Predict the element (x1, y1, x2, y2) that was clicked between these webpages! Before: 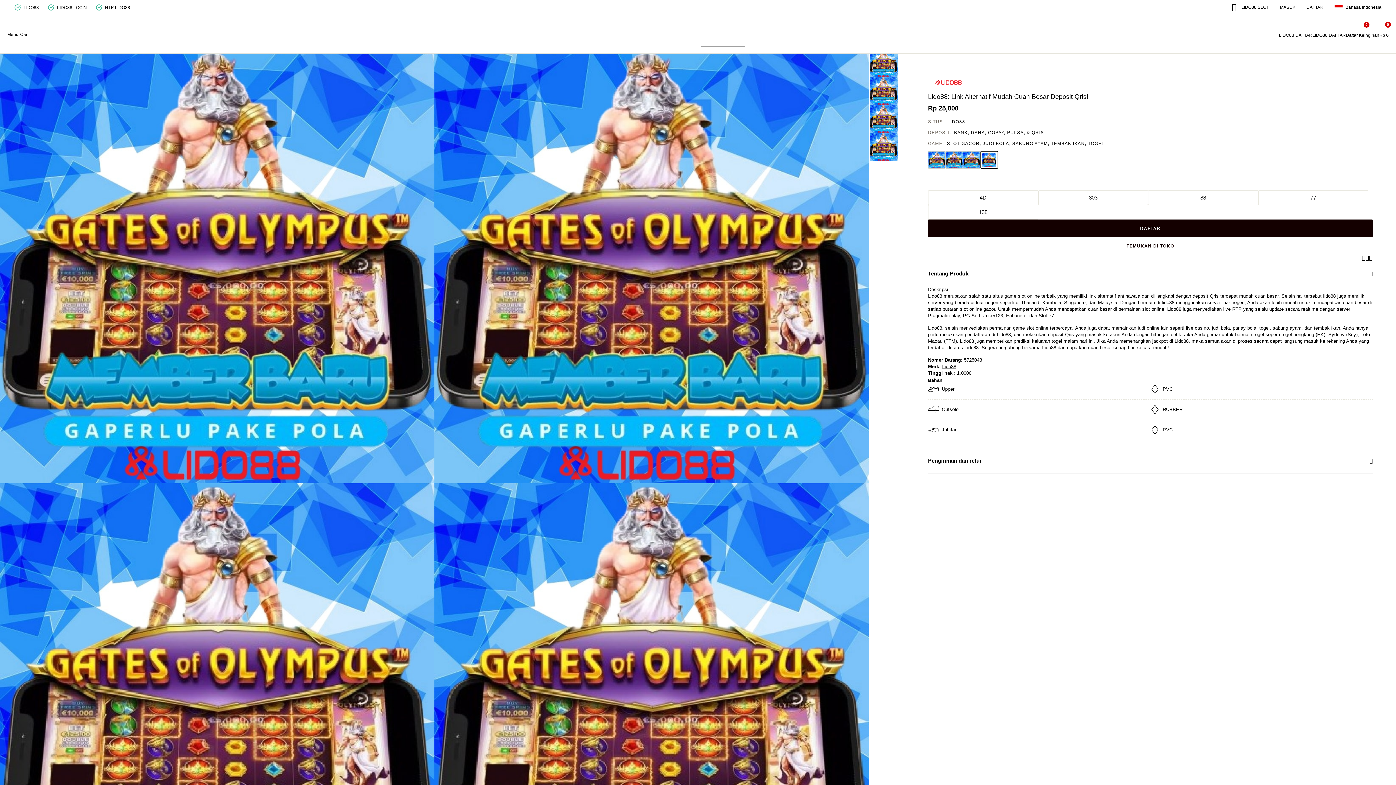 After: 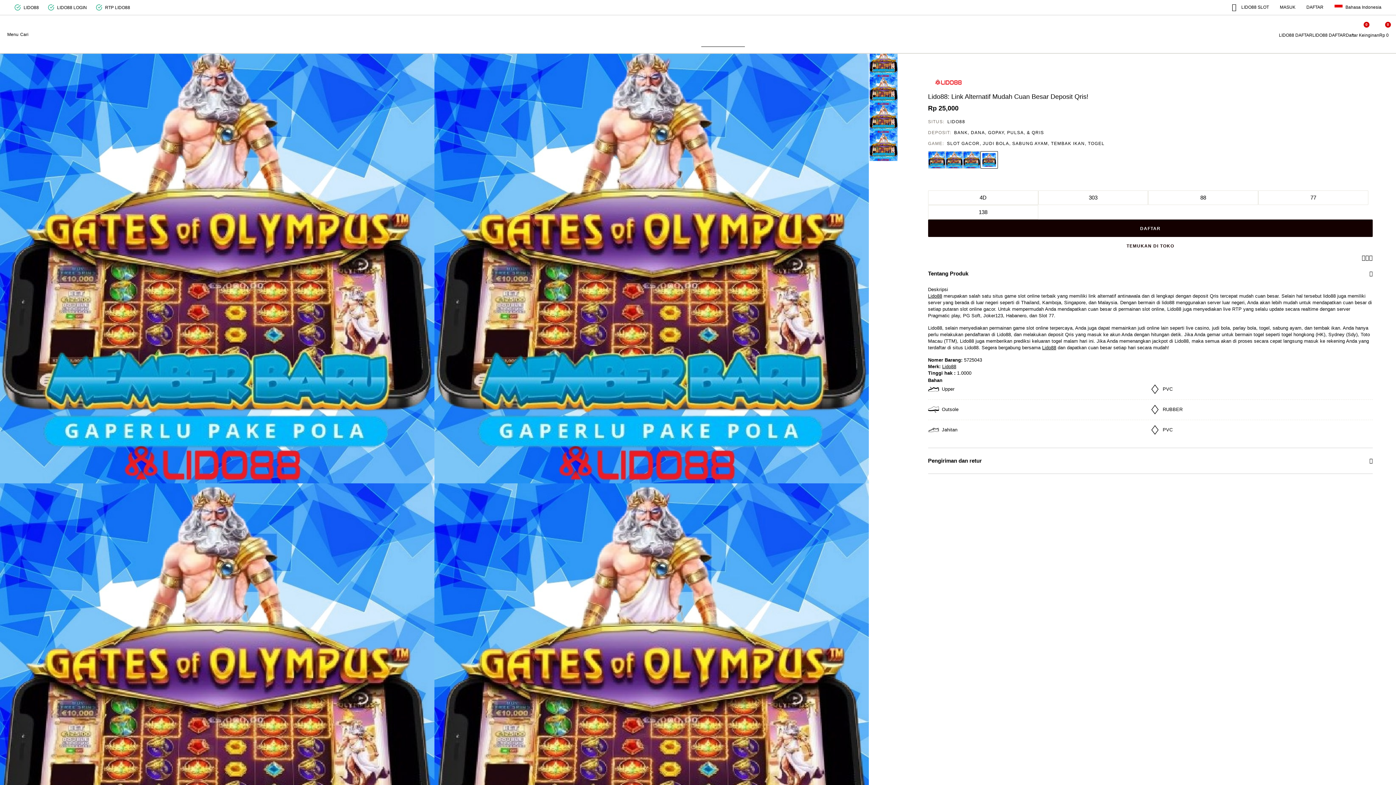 Action: label: Menu bbox: (7, 21, 18, 37)